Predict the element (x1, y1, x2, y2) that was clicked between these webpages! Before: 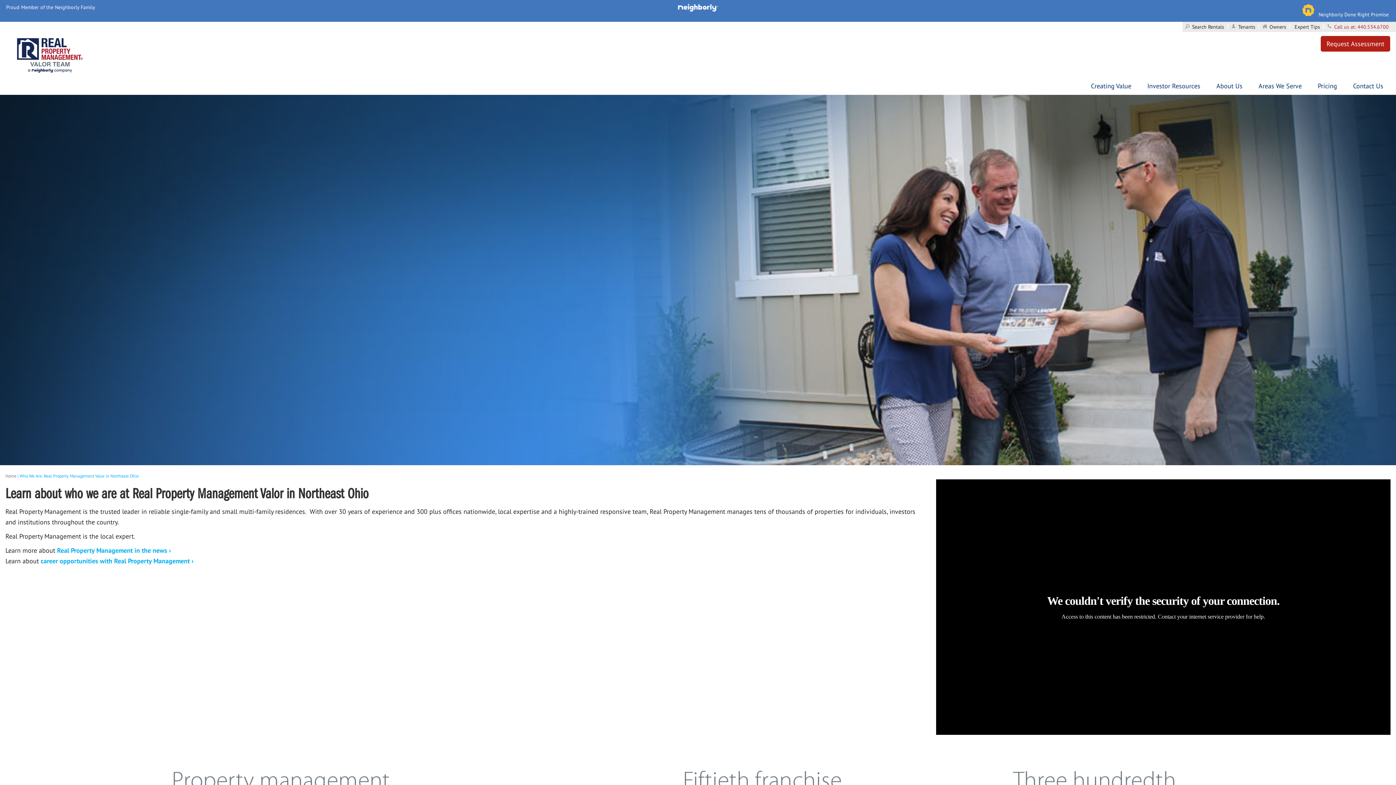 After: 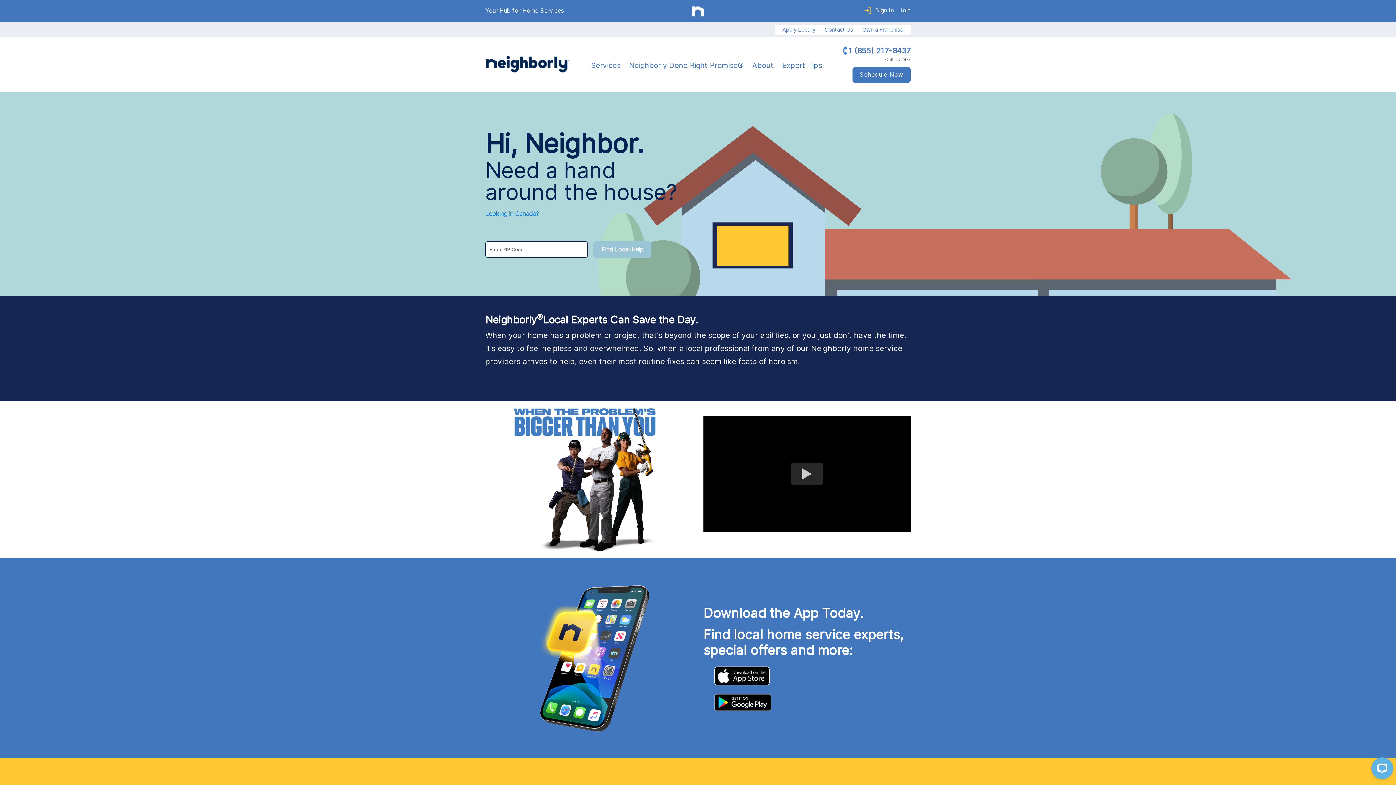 Action: bbox: (678, 4, 718, 10)